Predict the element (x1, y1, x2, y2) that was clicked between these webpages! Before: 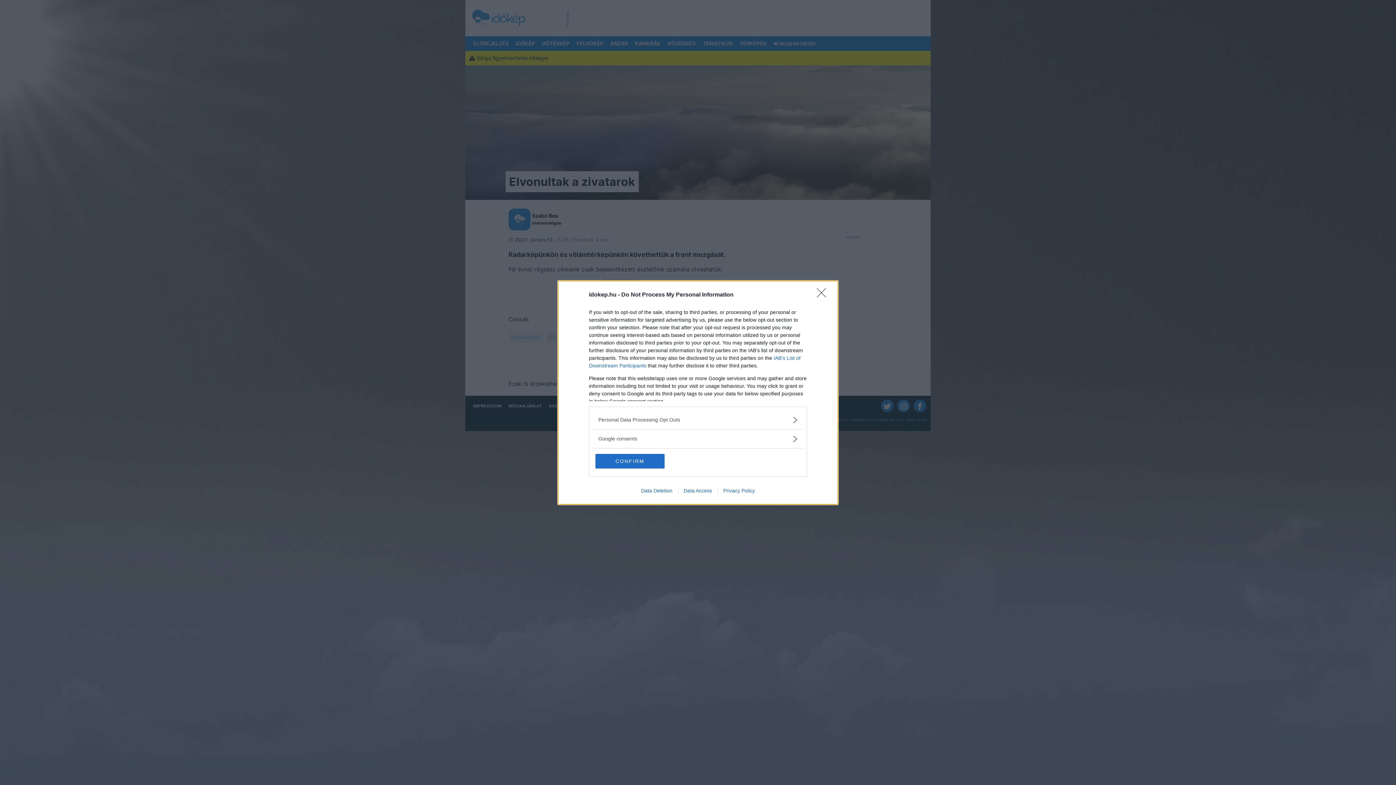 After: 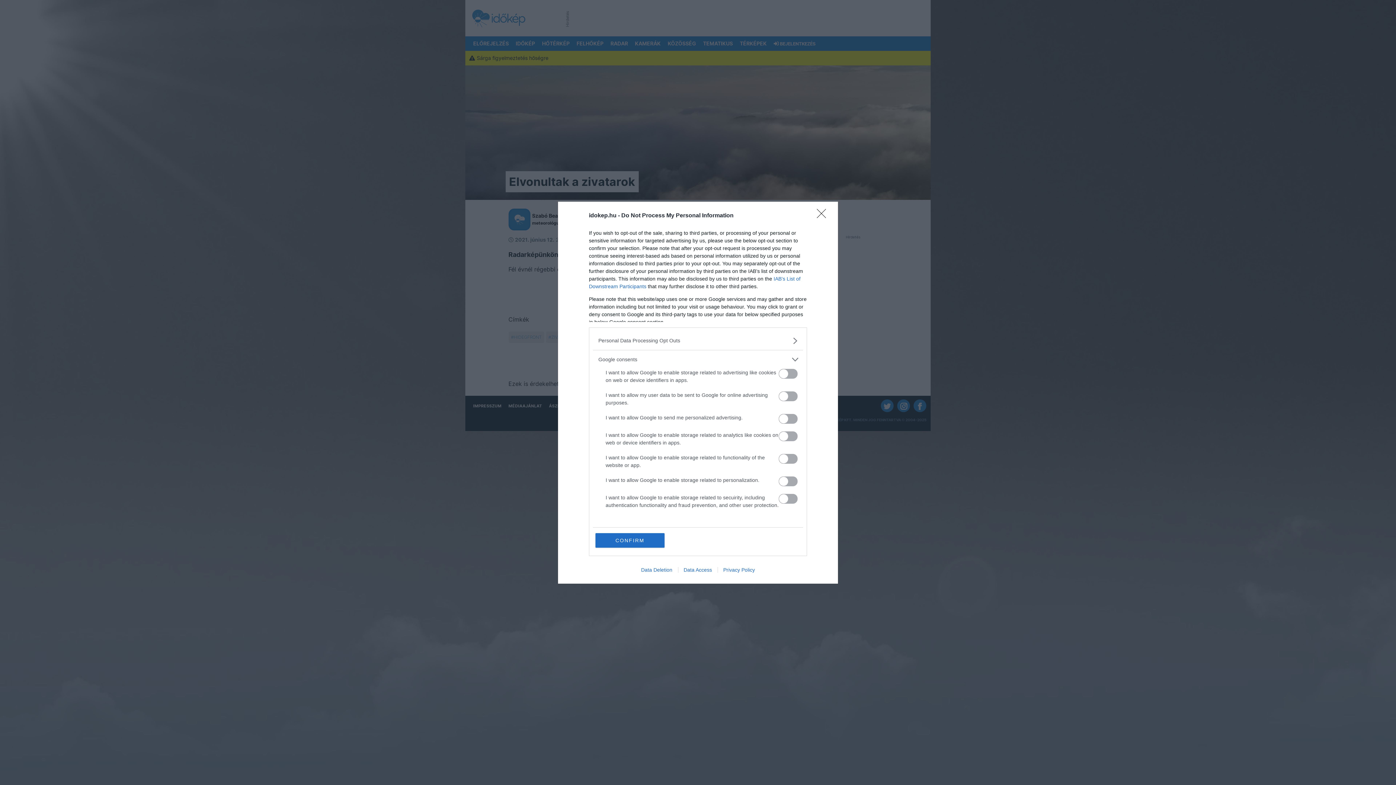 Action: bbox: (598, 435, 797, 442) label: Google consents